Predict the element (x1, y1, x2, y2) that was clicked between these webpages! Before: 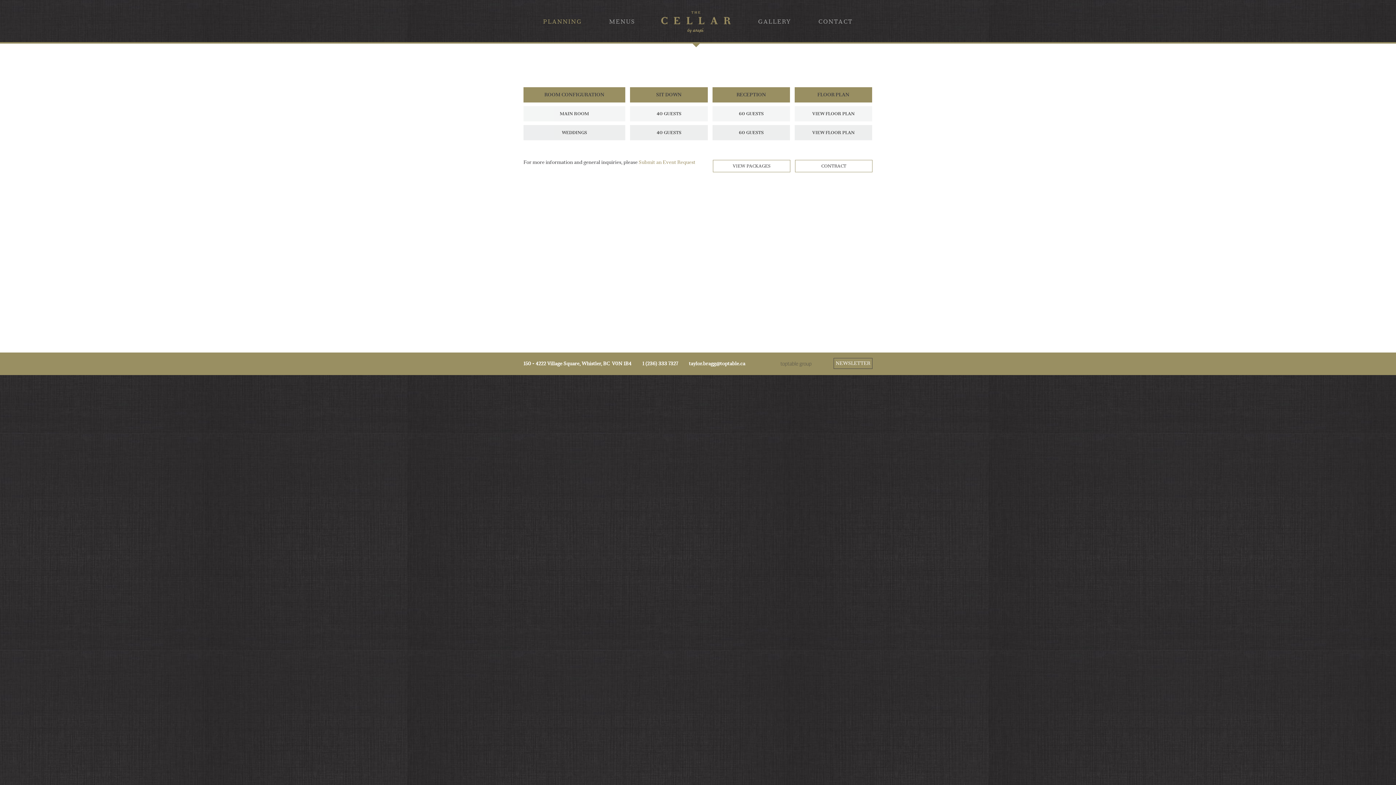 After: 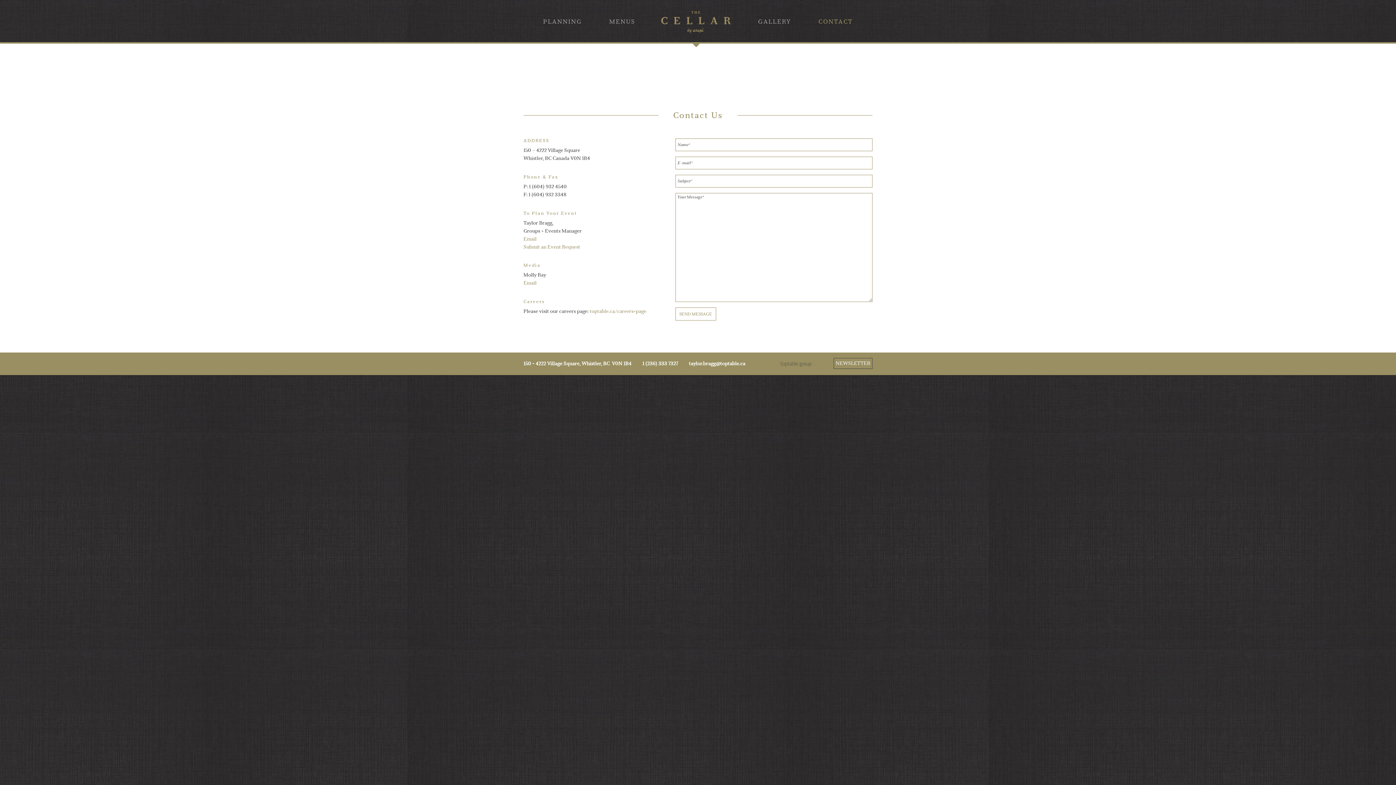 Action: label: CONTACT bbox: (818, 19, 853, 36)